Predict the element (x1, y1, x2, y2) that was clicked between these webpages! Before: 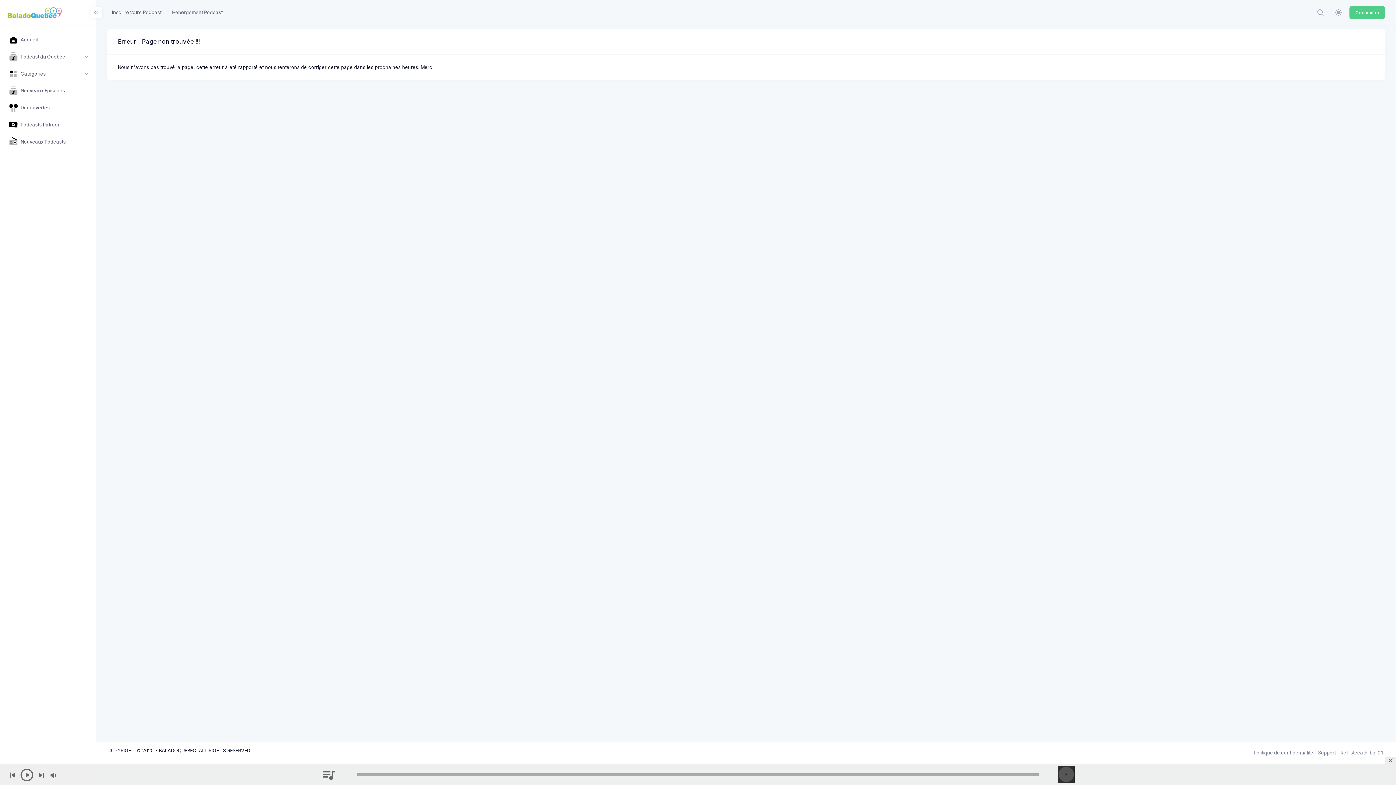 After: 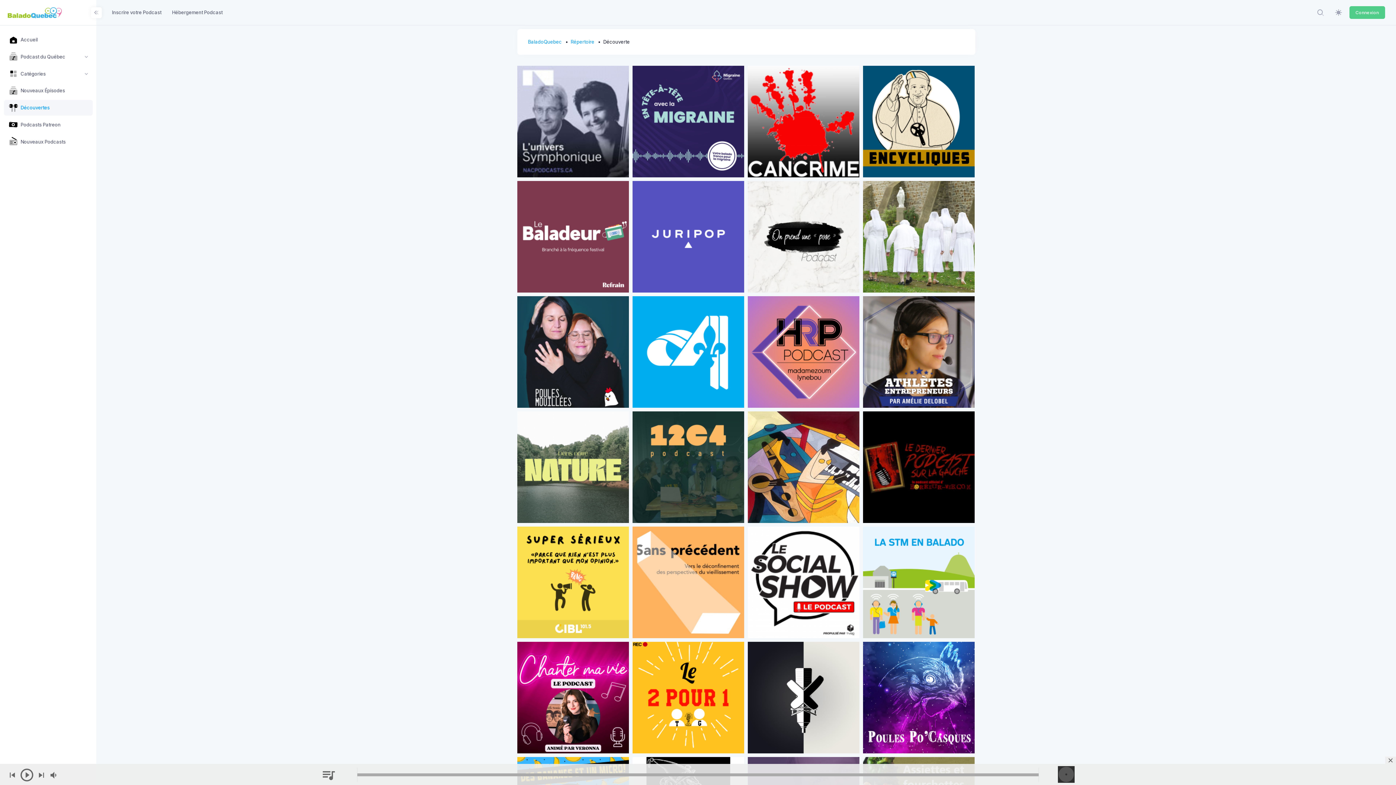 Action: label: Découvertes bbox: (4, 100, 92, 115)